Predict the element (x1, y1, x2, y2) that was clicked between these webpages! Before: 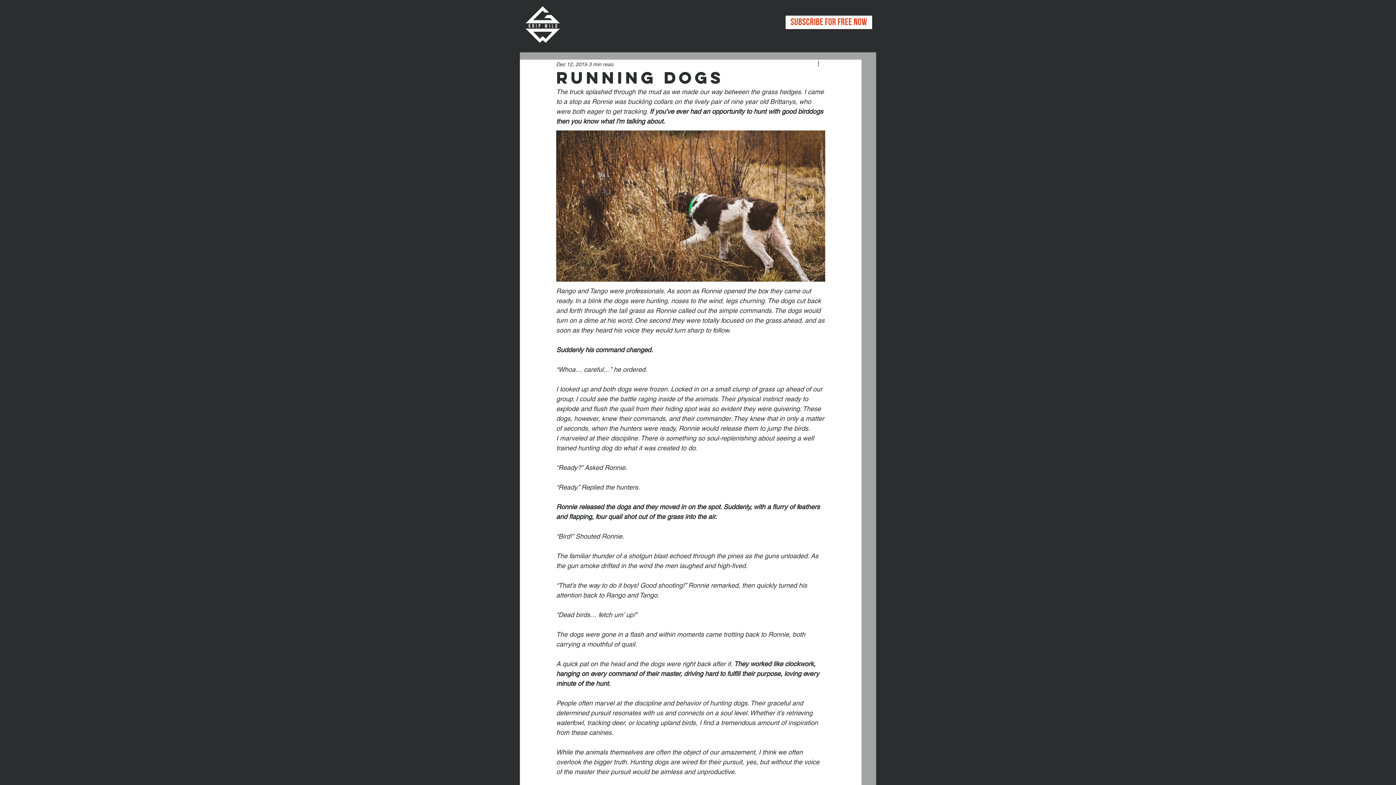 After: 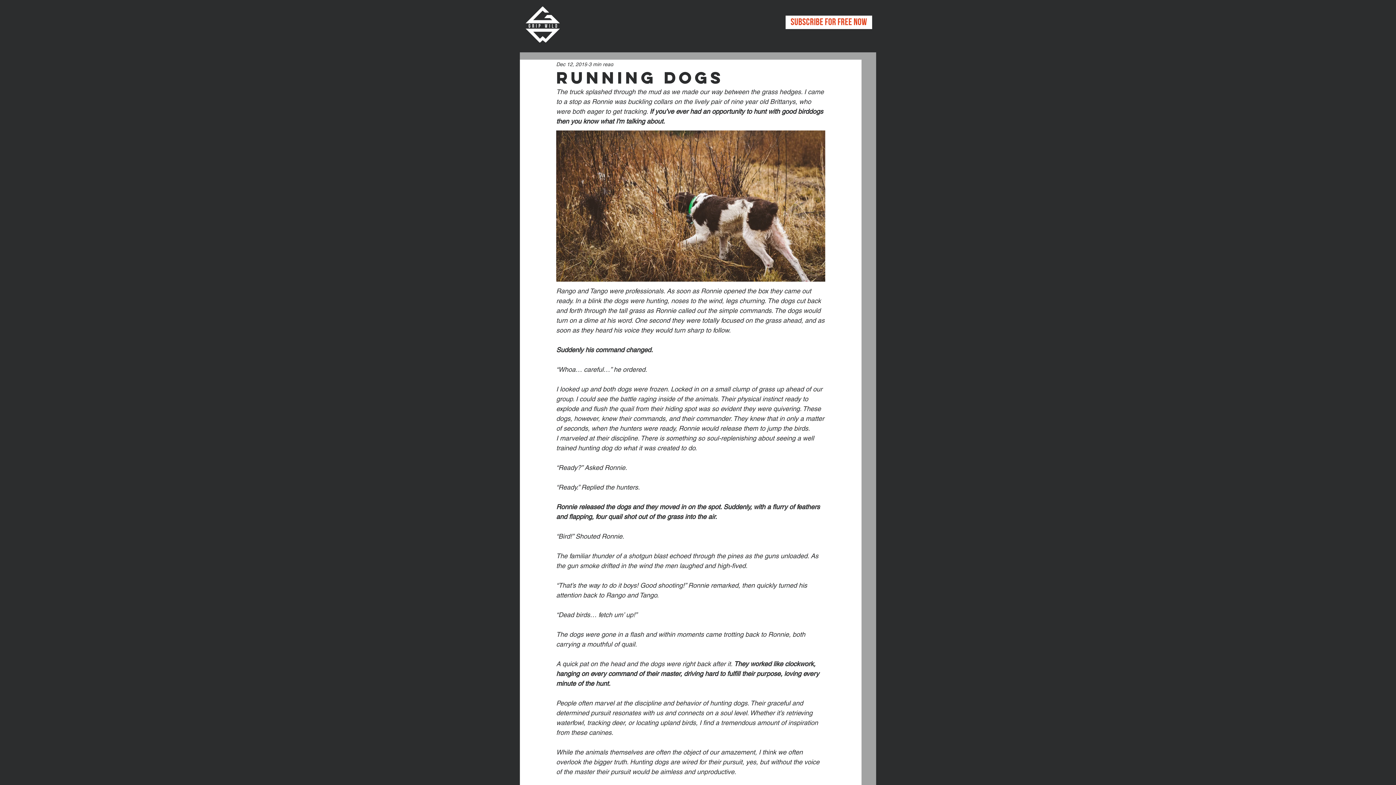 Action: bbox: (816, 60, 825, 68) label: More actions